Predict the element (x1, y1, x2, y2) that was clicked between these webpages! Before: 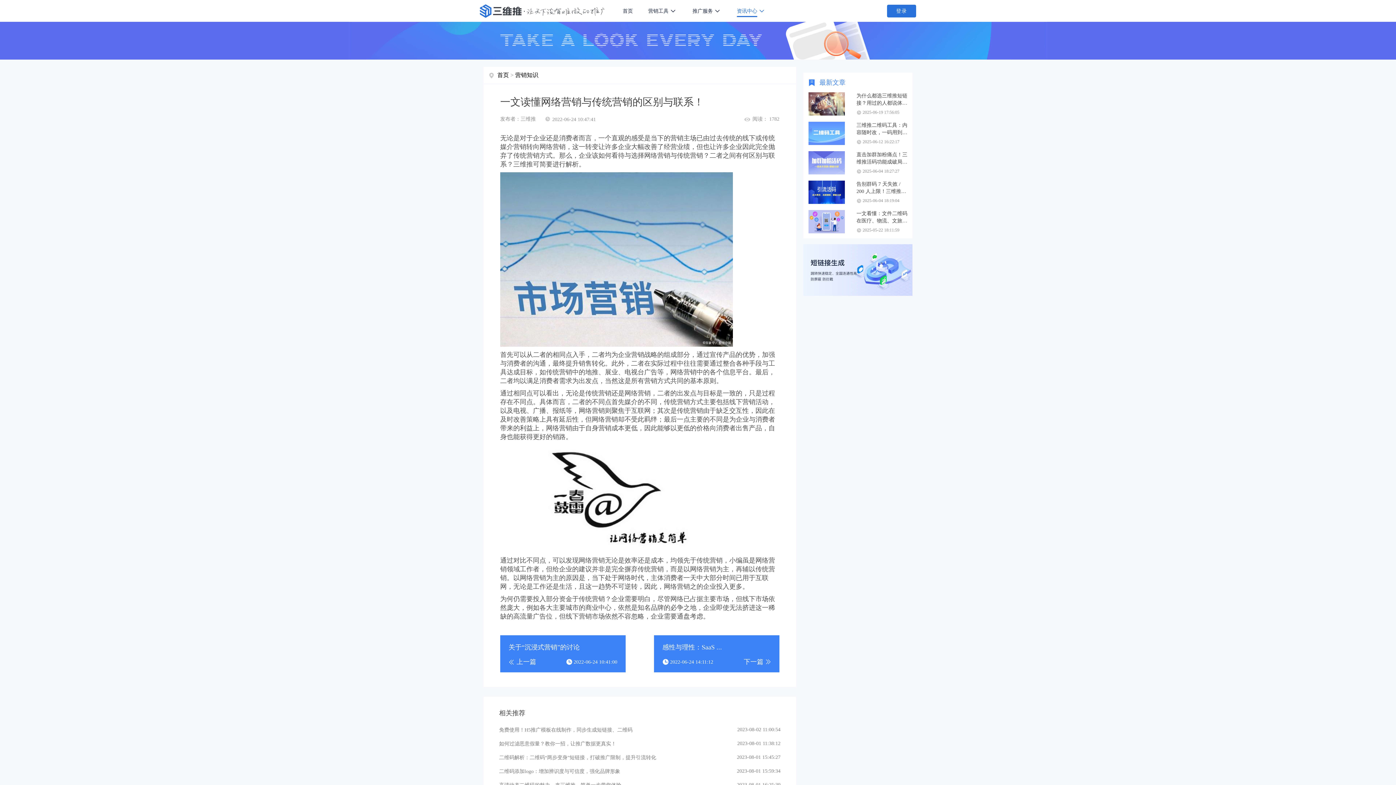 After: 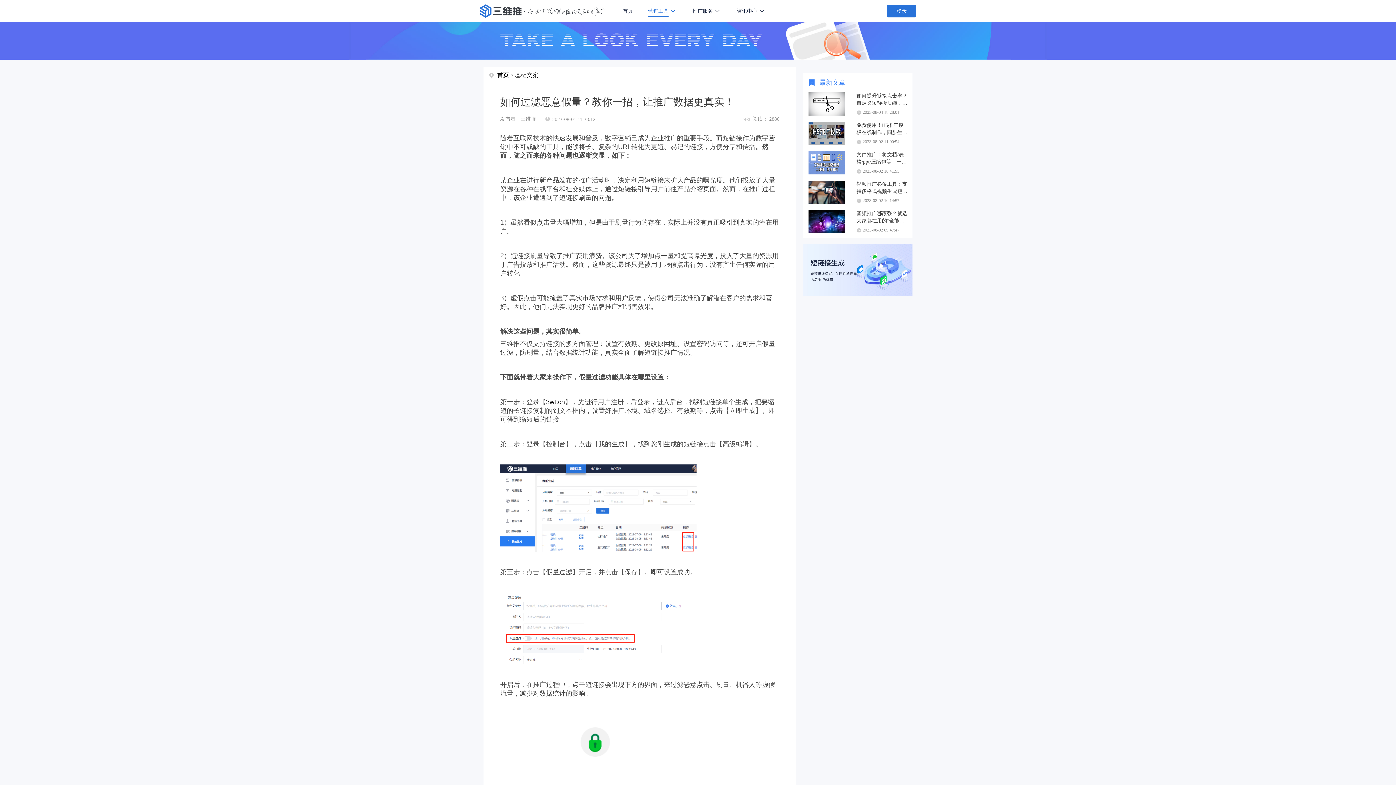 Action: bbox: (499, 741, 780, 754) label: 如何过滤恶意假量？教你一招，让推广数据更真实！

2023-08-01 11:38:12